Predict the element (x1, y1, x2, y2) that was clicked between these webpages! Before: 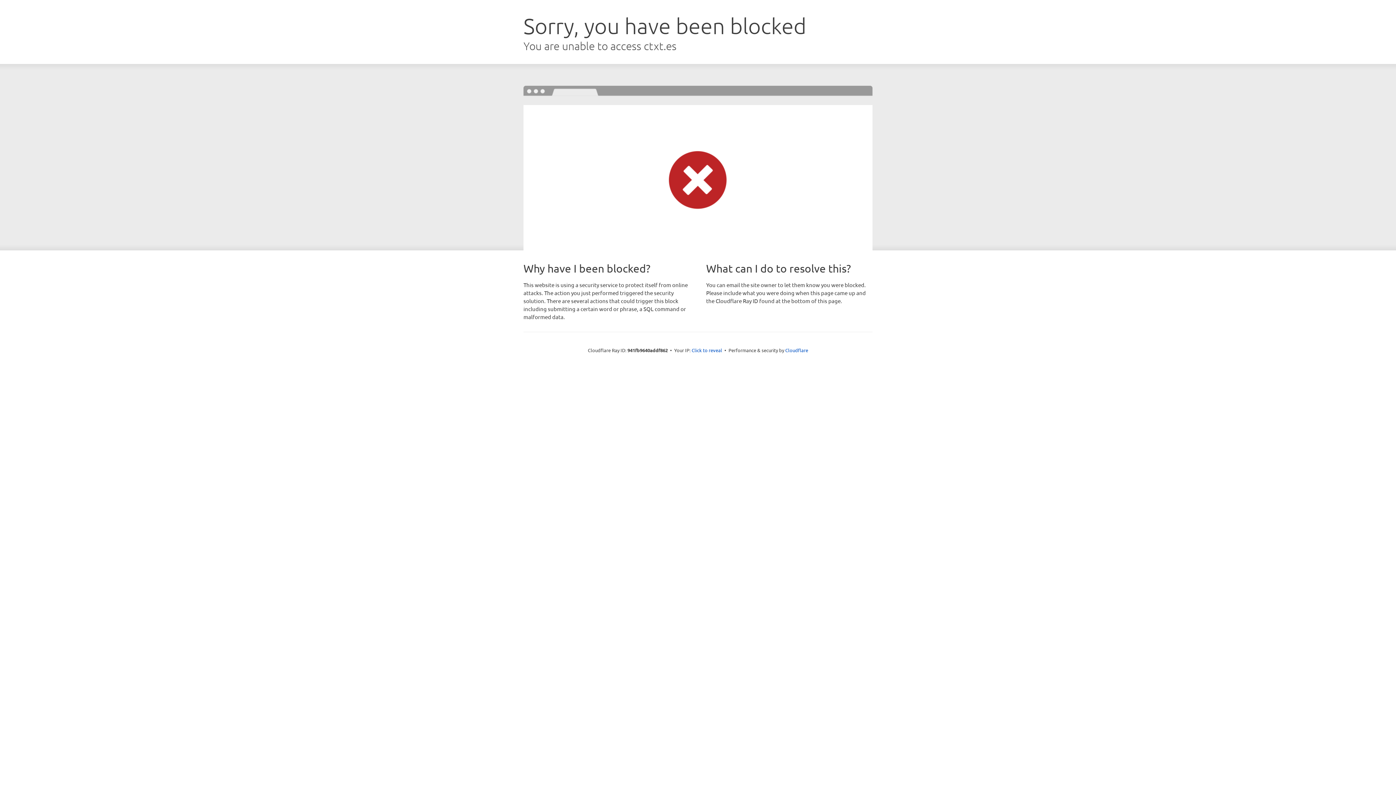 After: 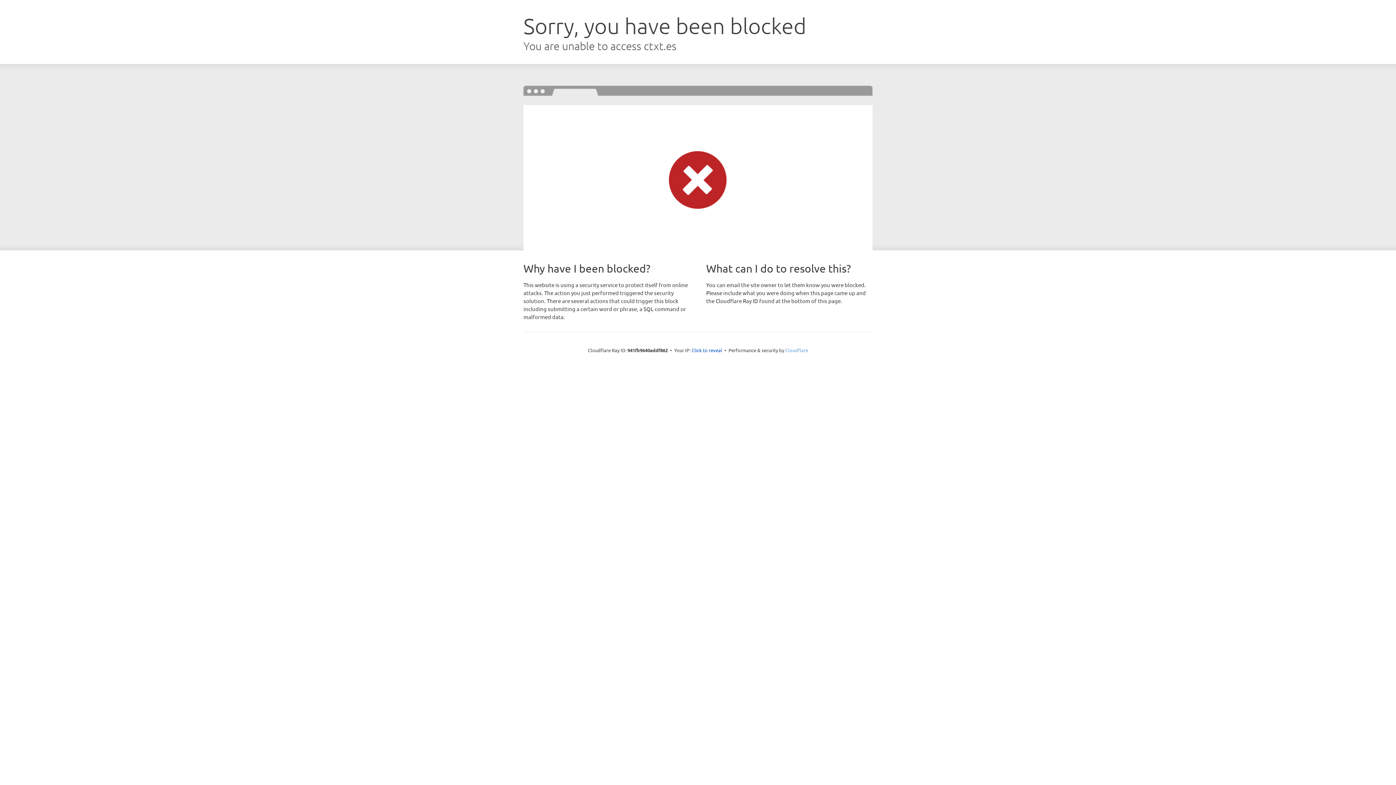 Action: label: Cloudflare bbox: (785, 347, 808, 353)